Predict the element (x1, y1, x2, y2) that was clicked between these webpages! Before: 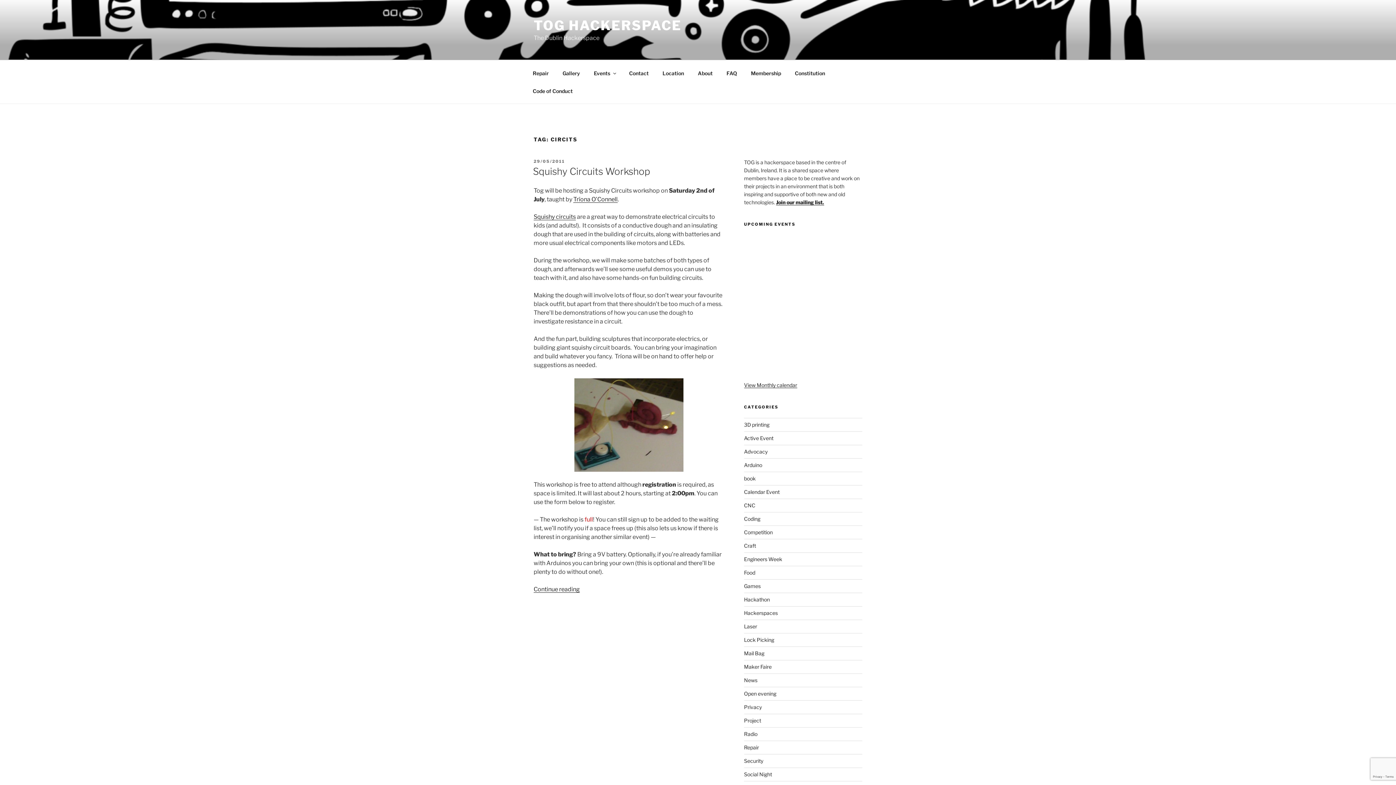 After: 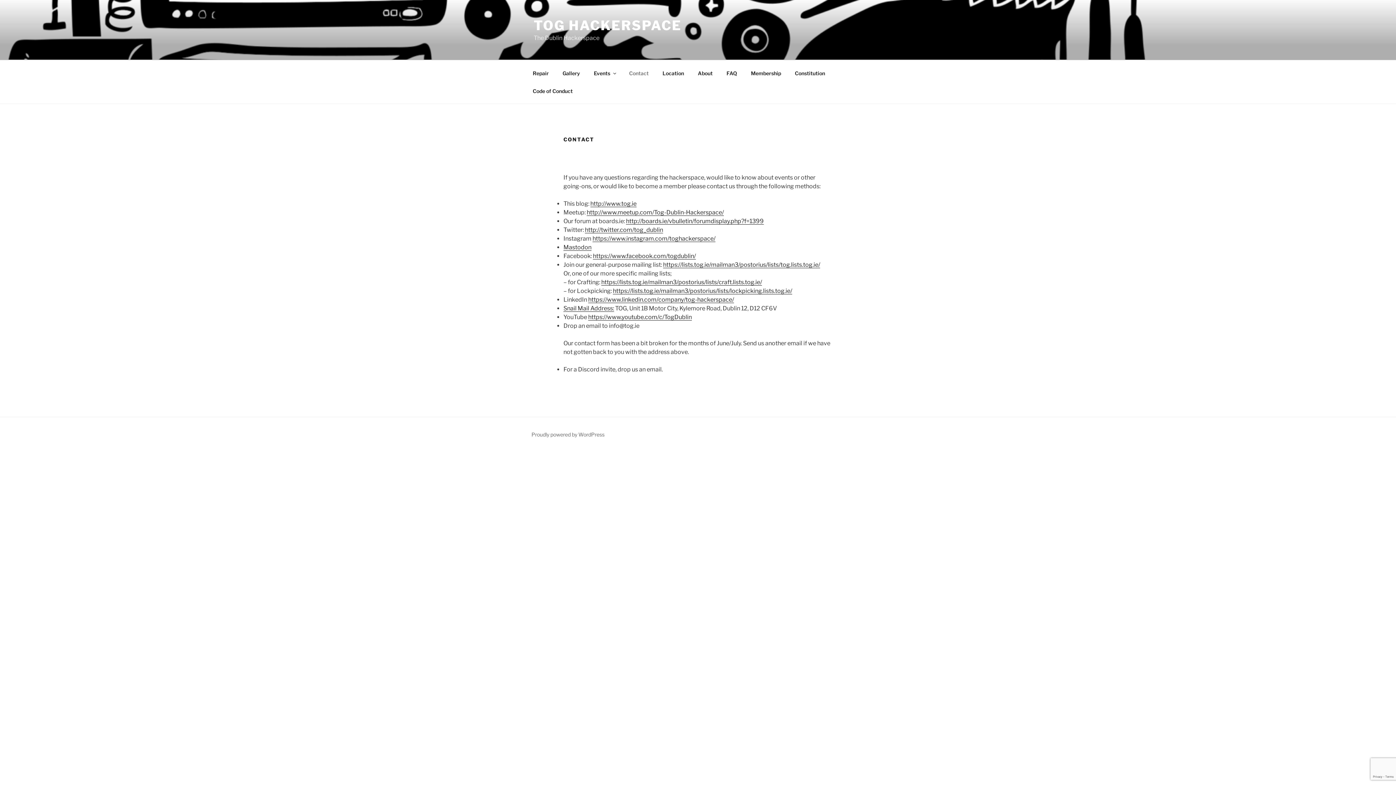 Action: label: Contact bbox: (622, 64, 655, 82)